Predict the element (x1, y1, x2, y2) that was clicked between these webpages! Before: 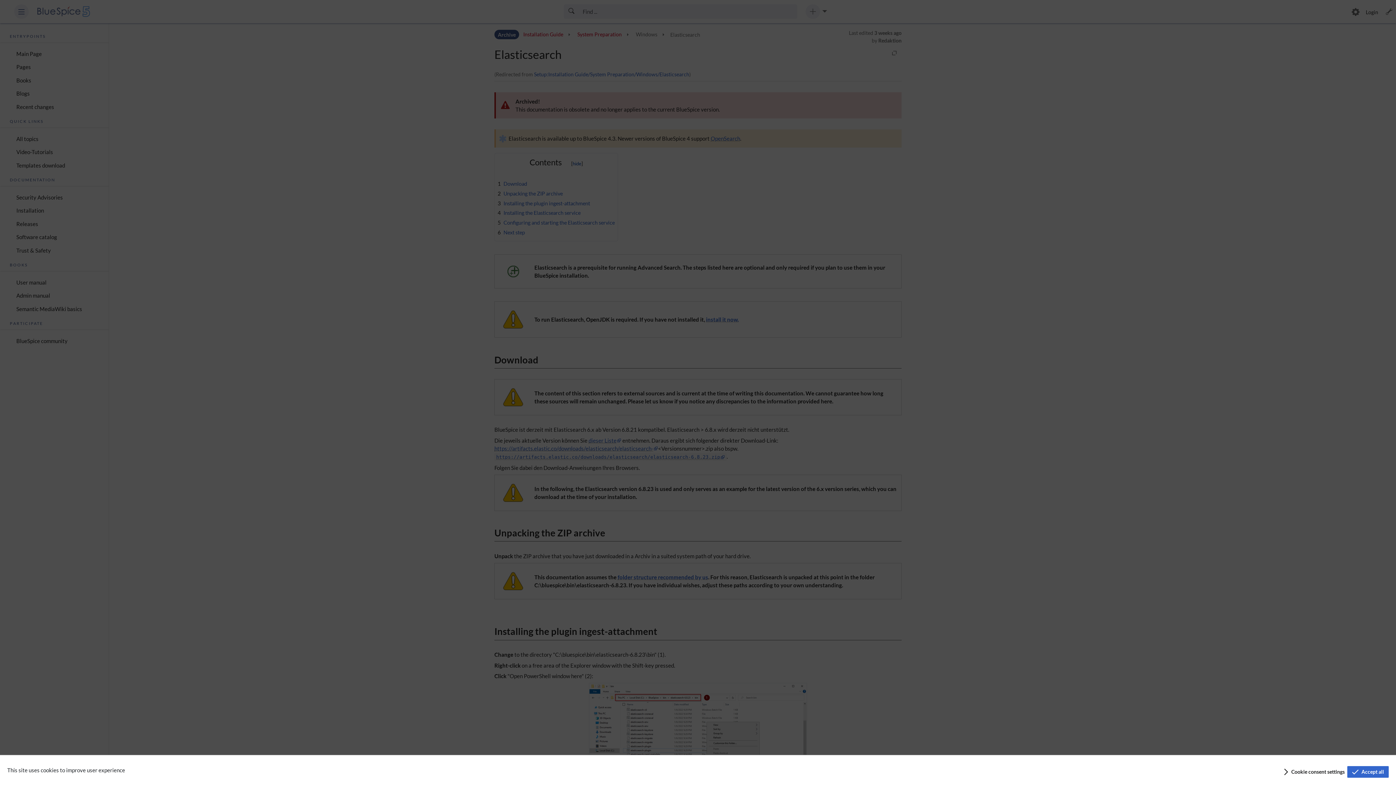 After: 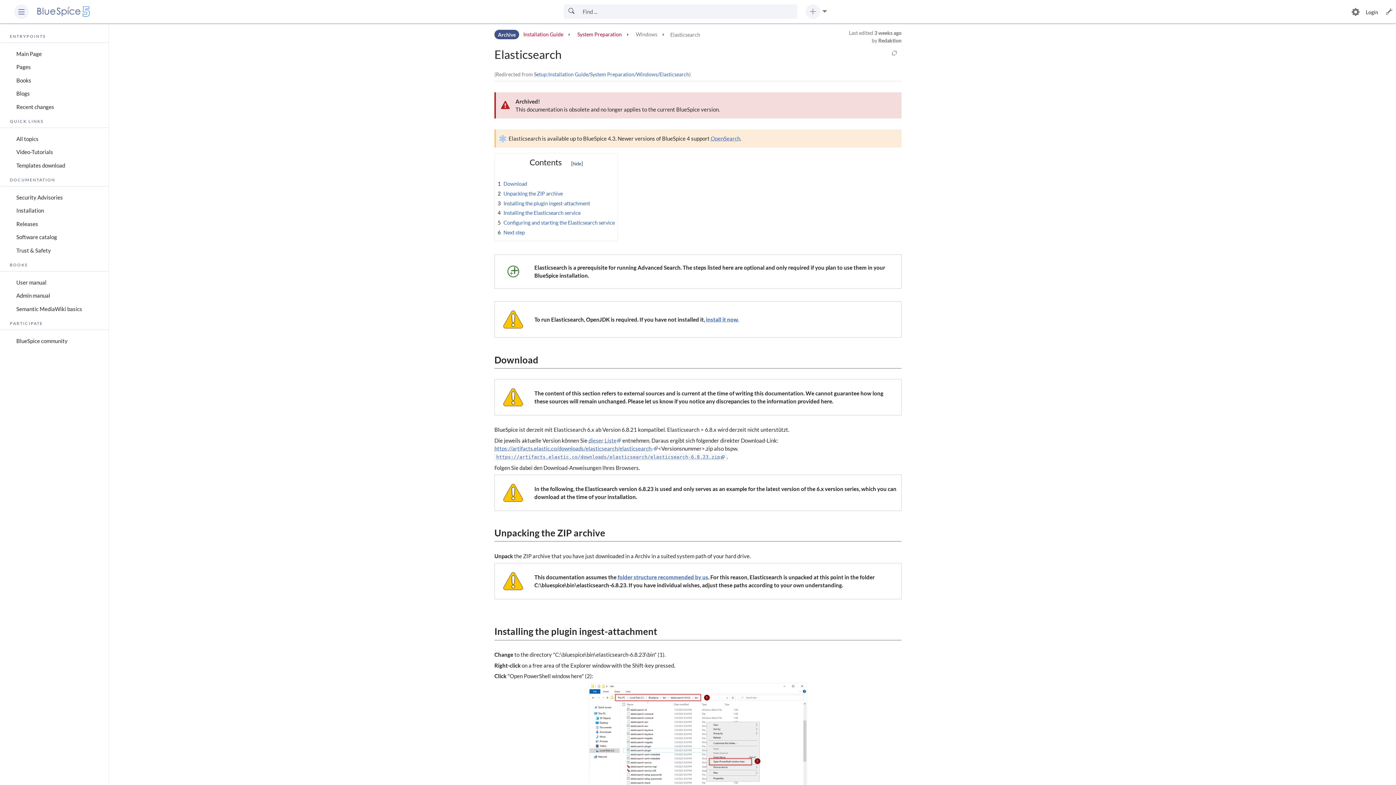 Action: label: Accept all bbox: (1347, 766, 1389, 778)